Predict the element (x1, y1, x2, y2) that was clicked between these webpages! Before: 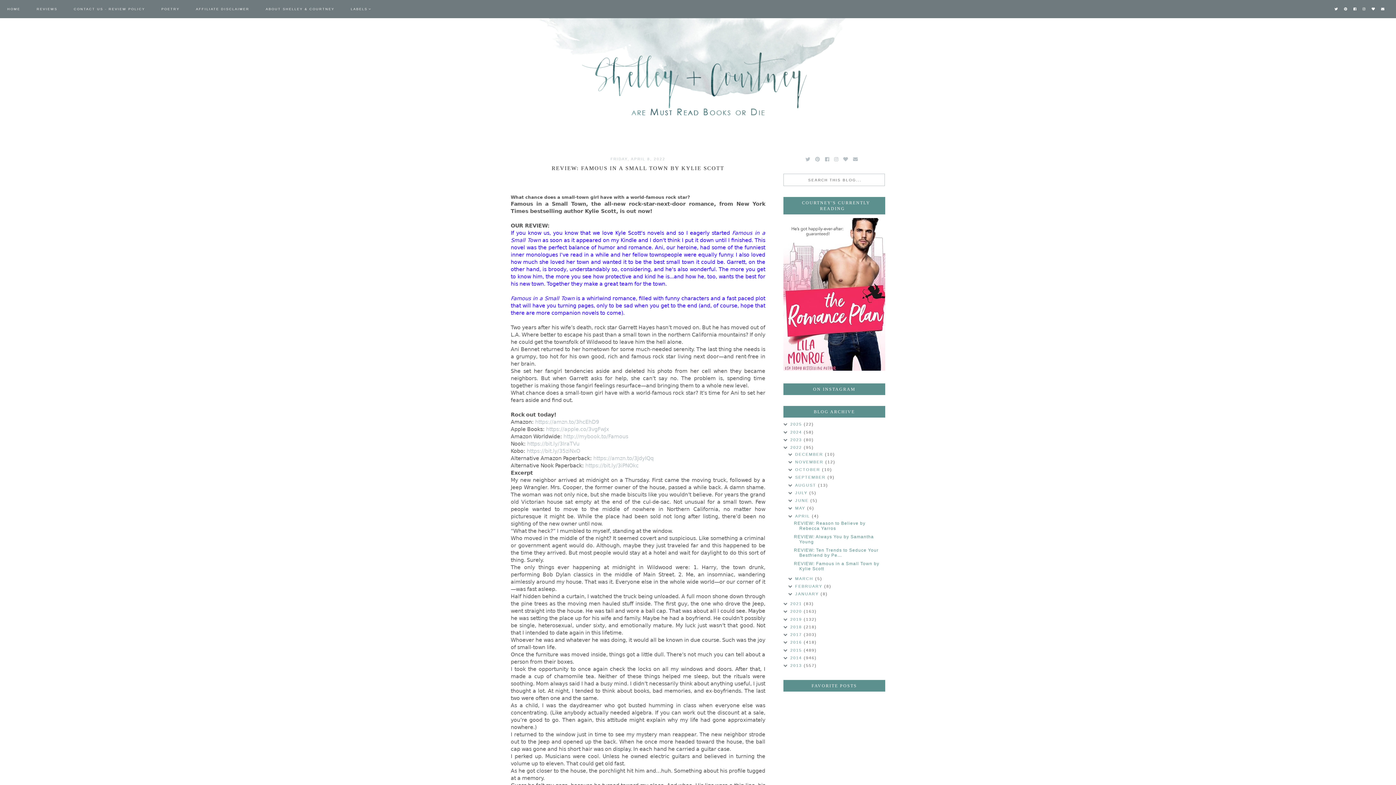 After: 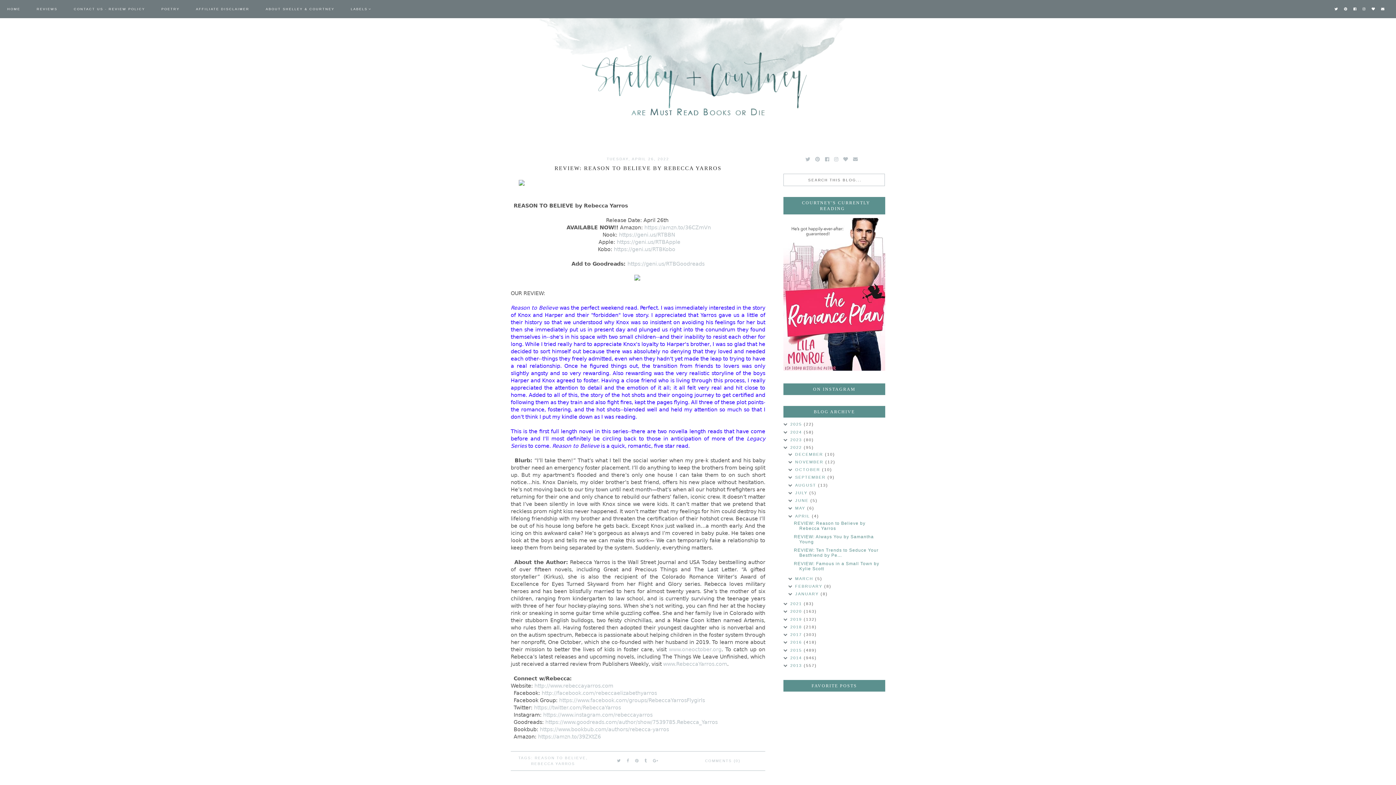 Action: bbox: (795, 514, 812, 518) label: APRIL 